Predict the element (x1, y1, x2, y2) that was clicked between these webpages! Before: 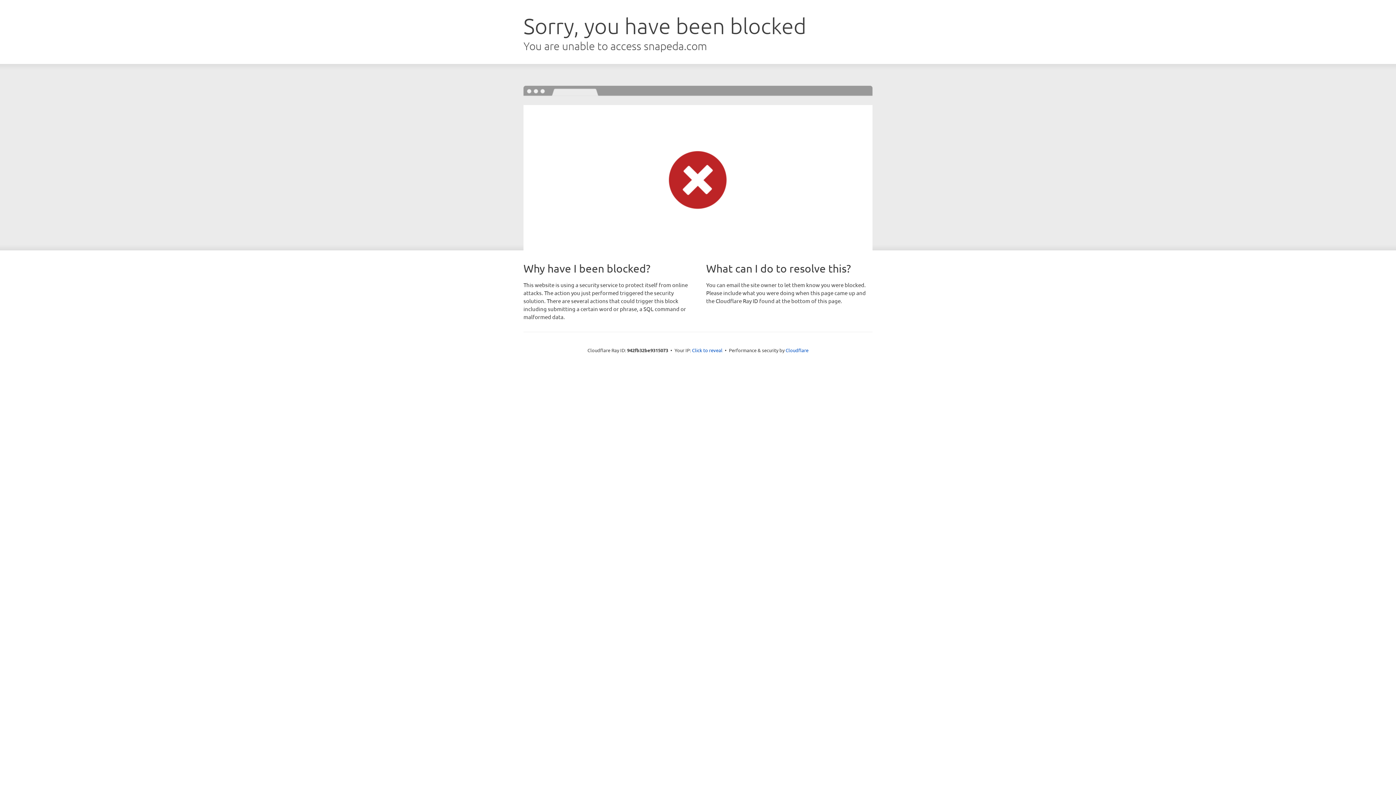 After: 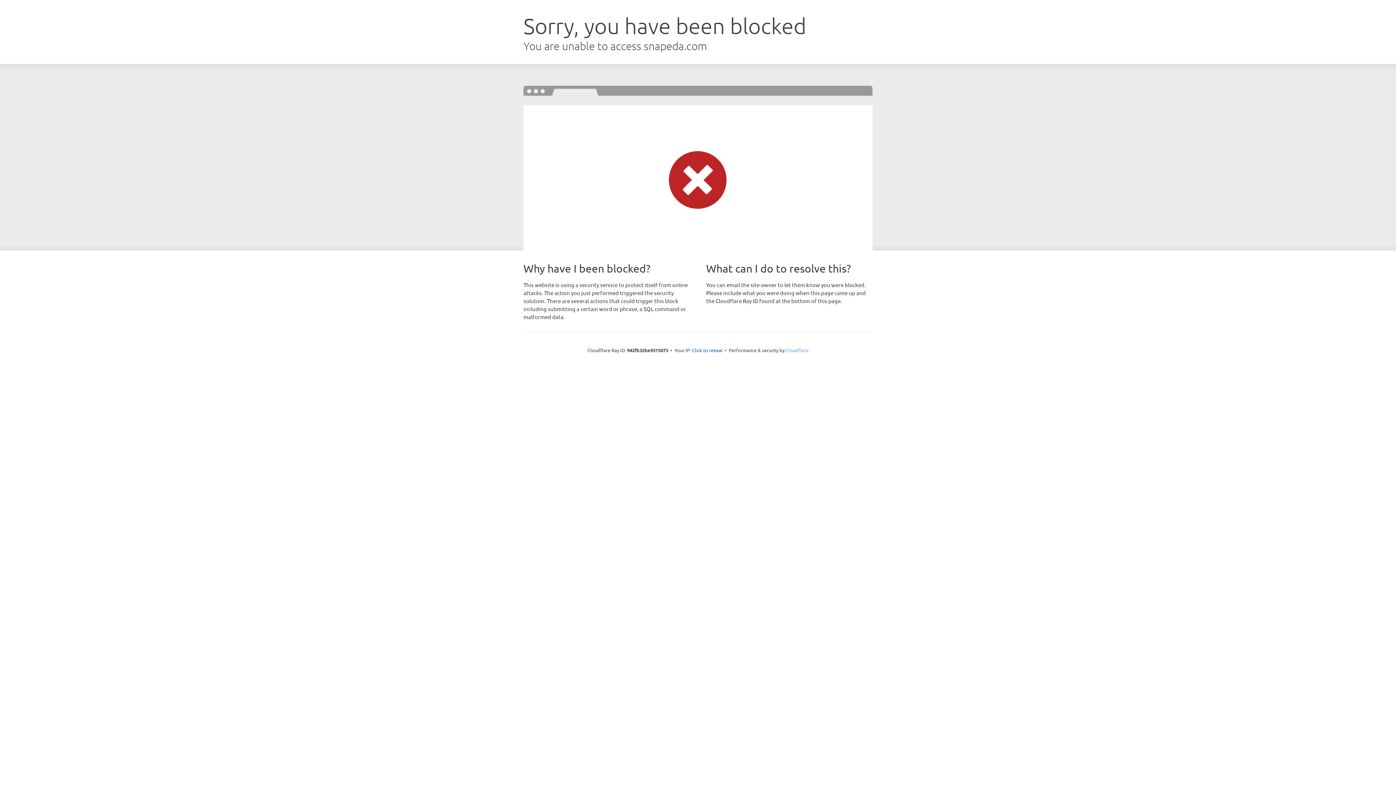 Action: label: Cloudflare bbox: (785, 347, 808, 353)